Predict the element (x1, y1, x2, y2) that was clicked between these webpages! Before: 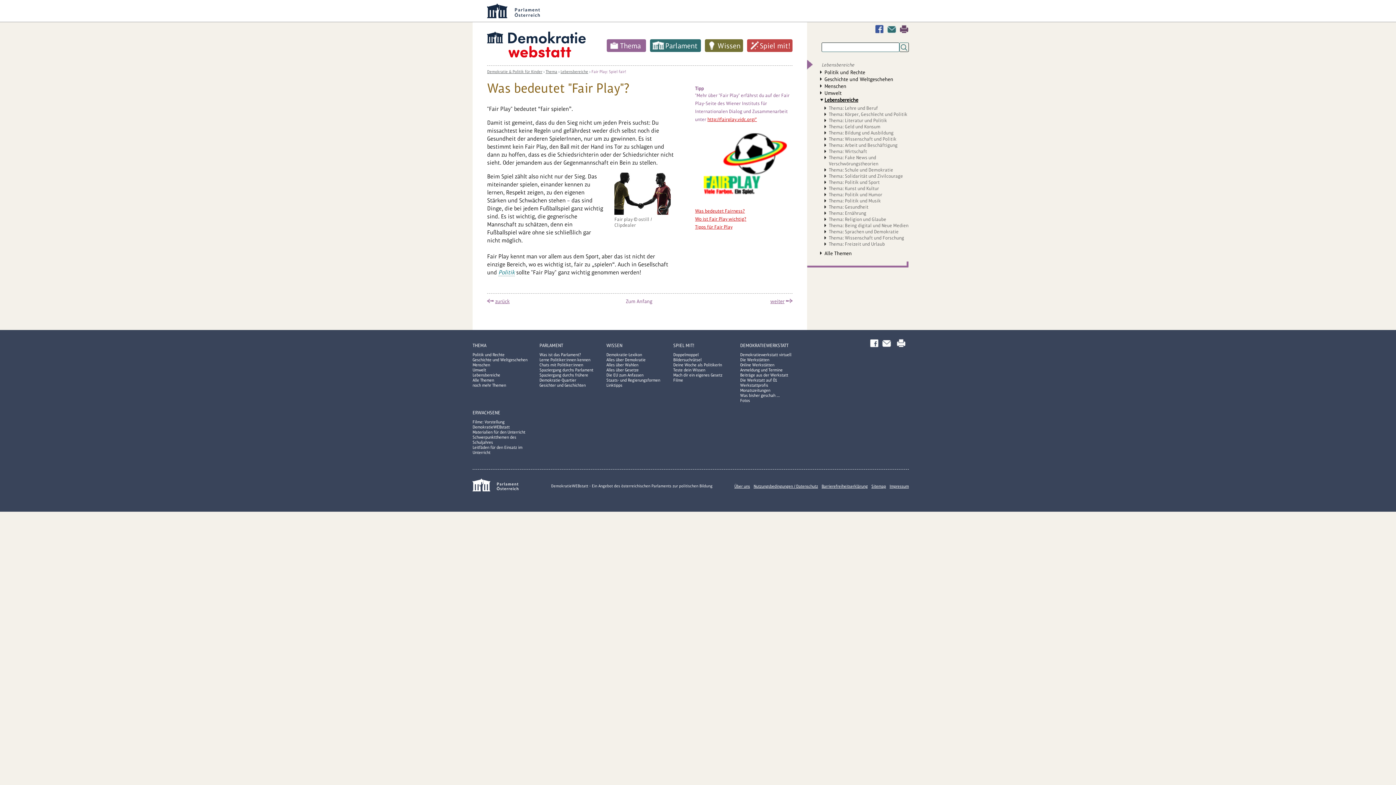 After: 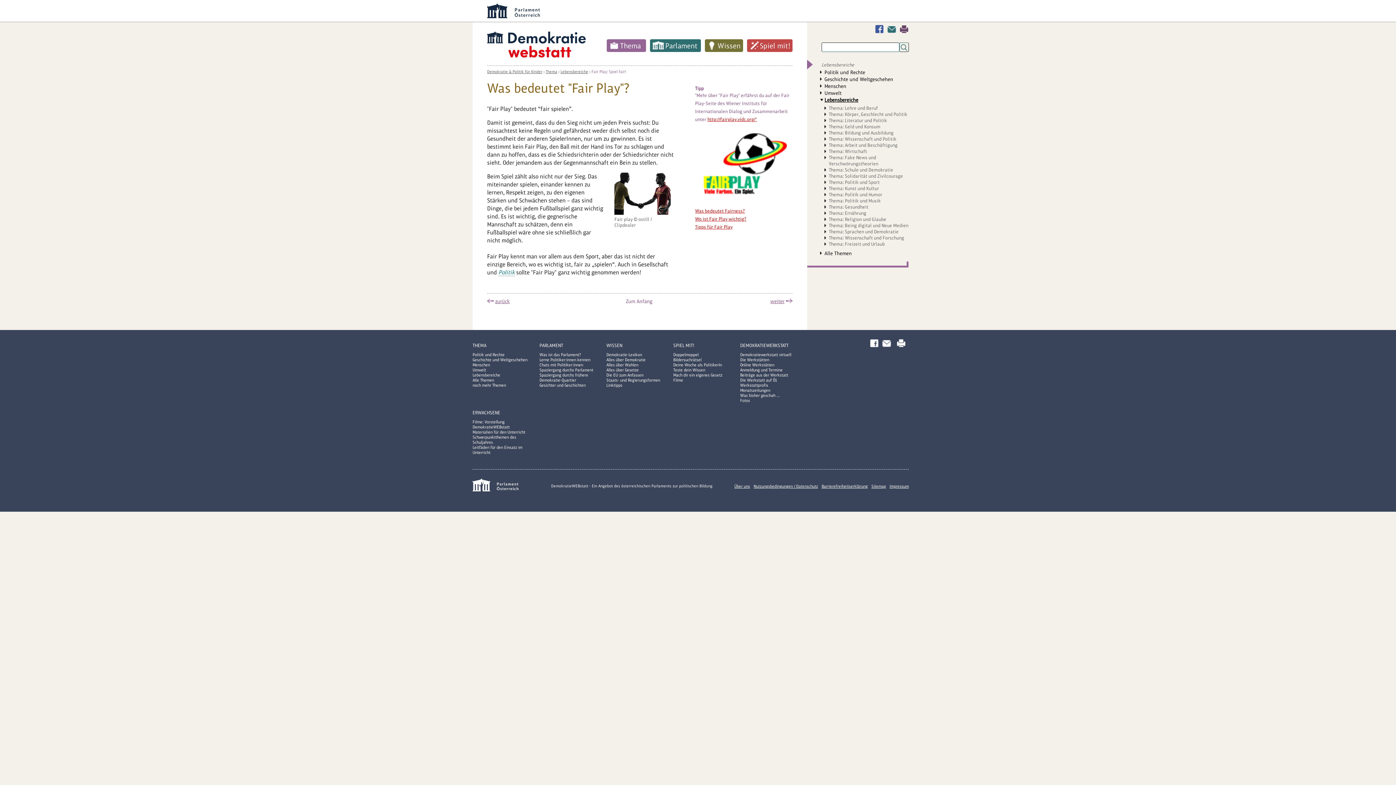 Action: bbox: (472, 478, 538, 493)